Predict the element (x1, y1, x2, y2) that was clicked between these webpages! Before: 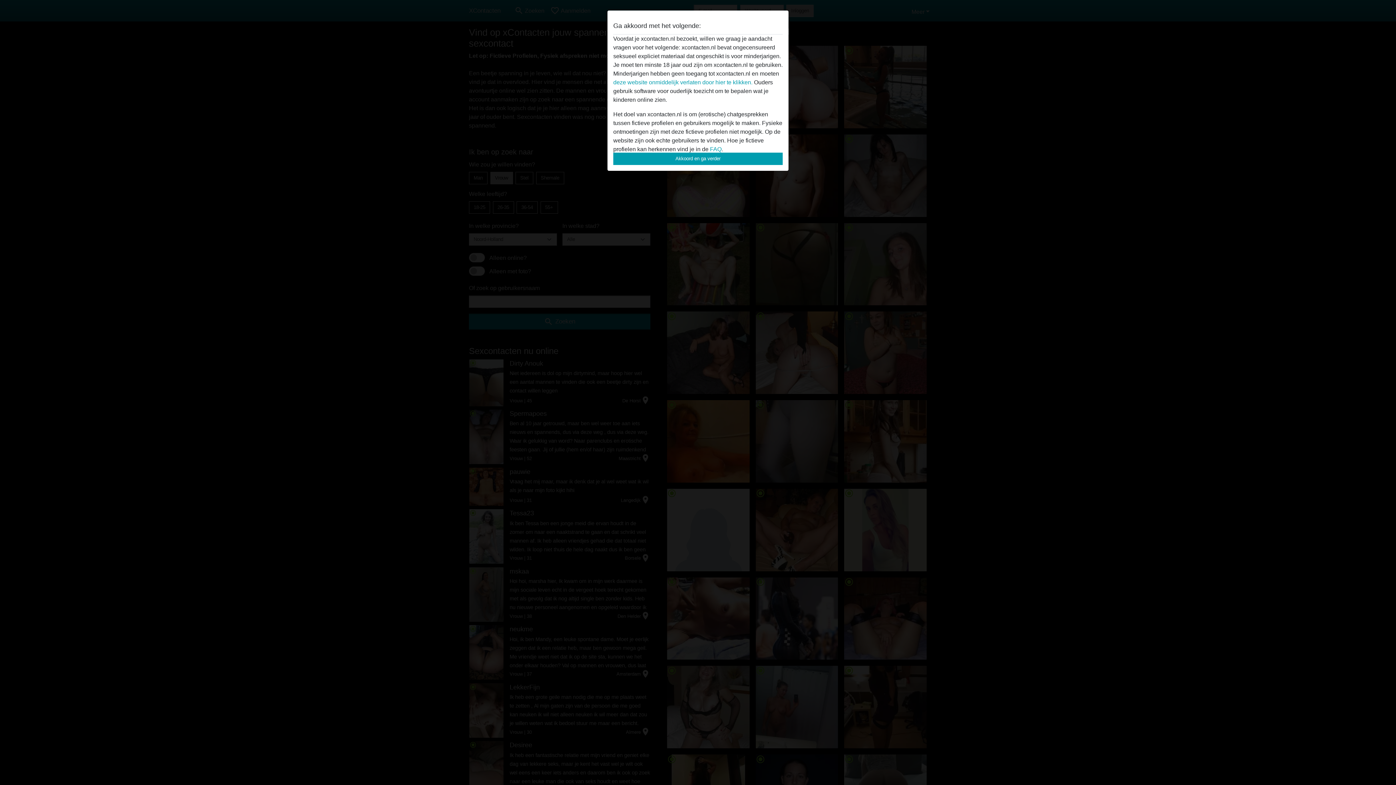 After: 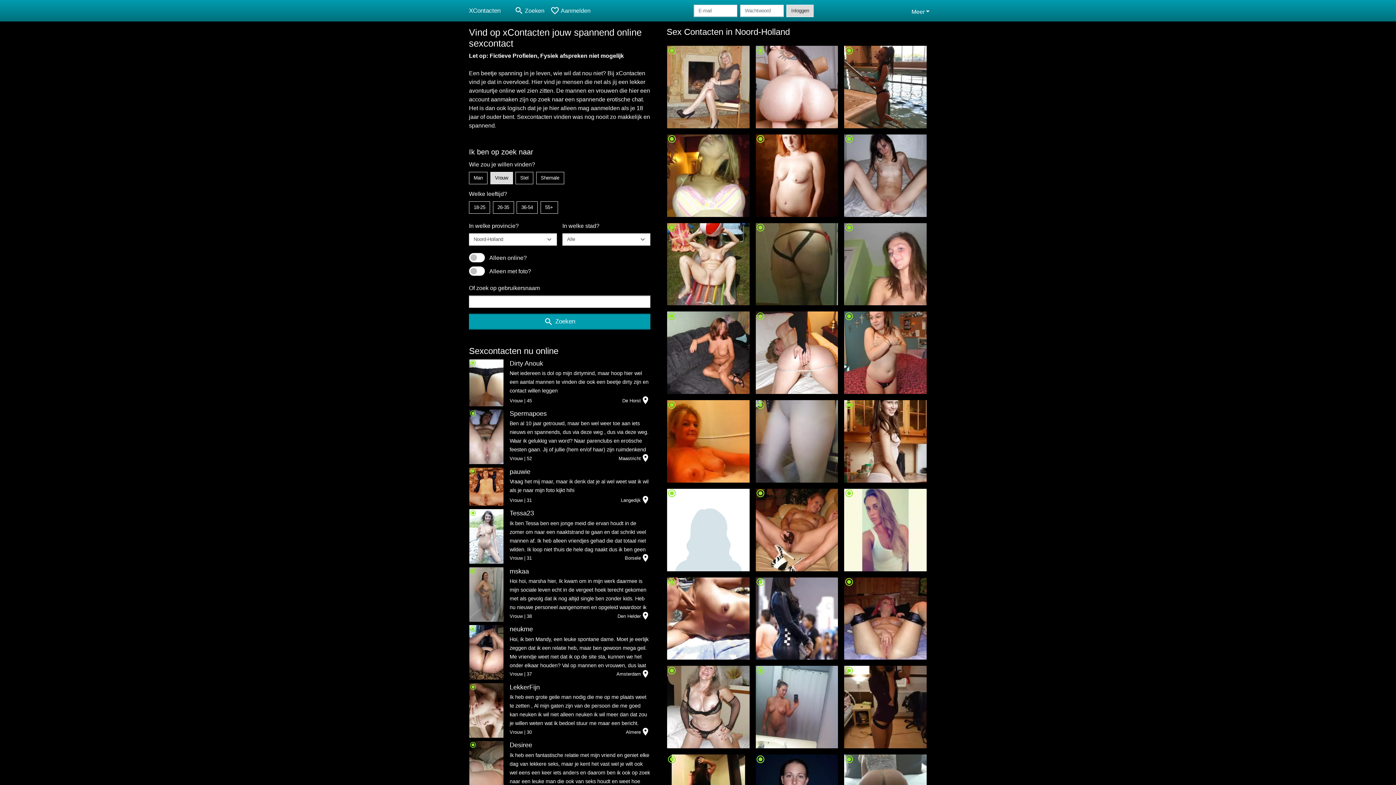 Action: bbox: (613, 152, 782, 165) label: Akkoord en ga verder